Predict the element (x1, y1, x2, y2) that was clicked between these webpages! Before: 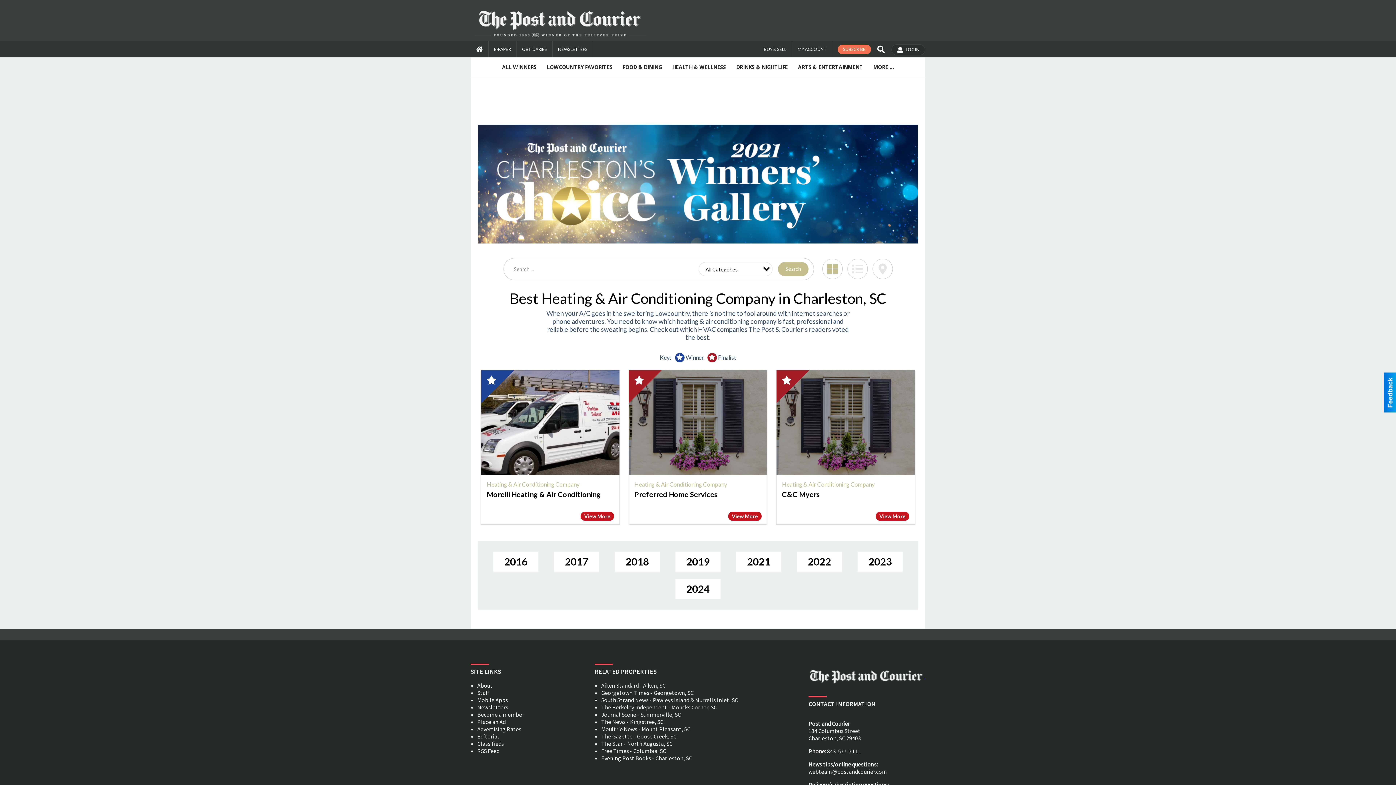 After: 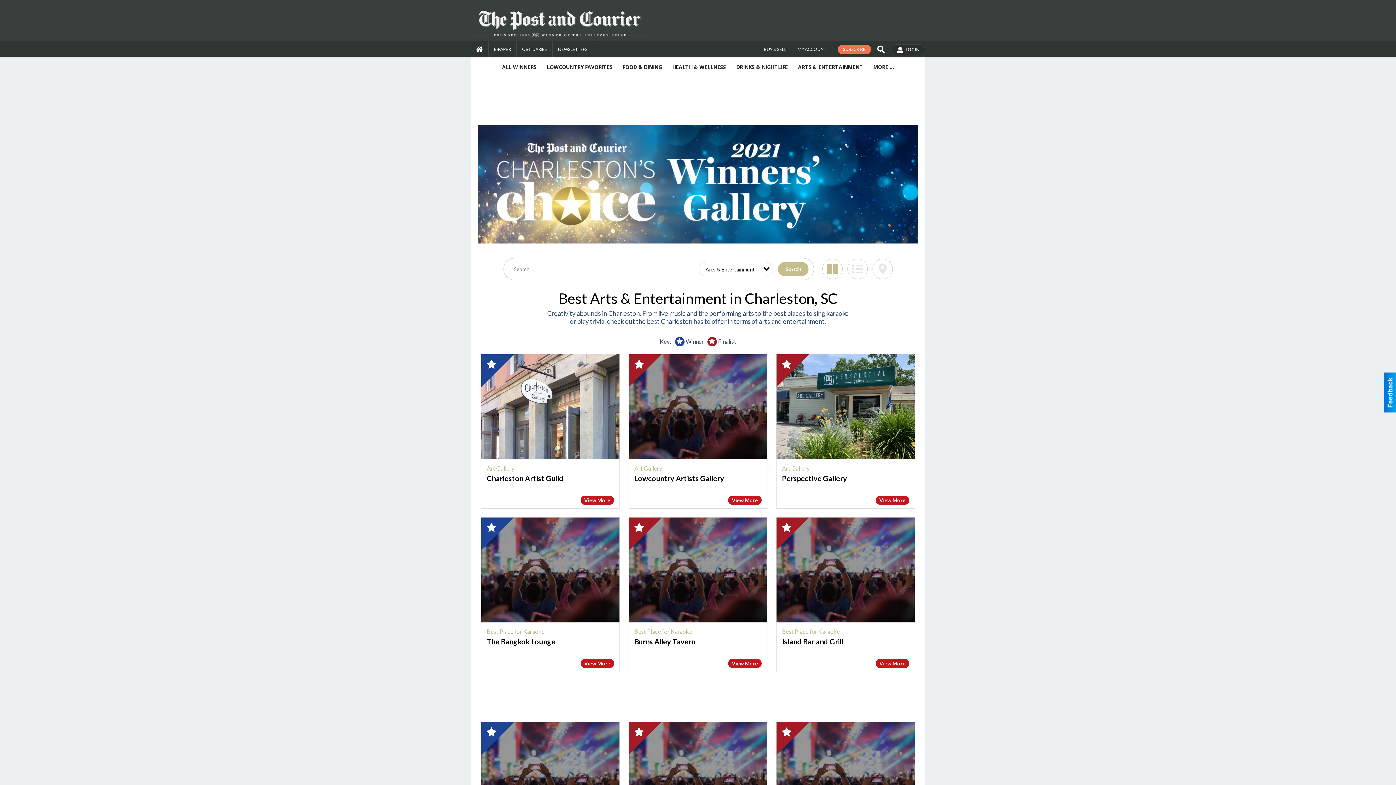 Action: label: ARTS & ENTERTAINMENT bbox: (793, 57, 868, 77)